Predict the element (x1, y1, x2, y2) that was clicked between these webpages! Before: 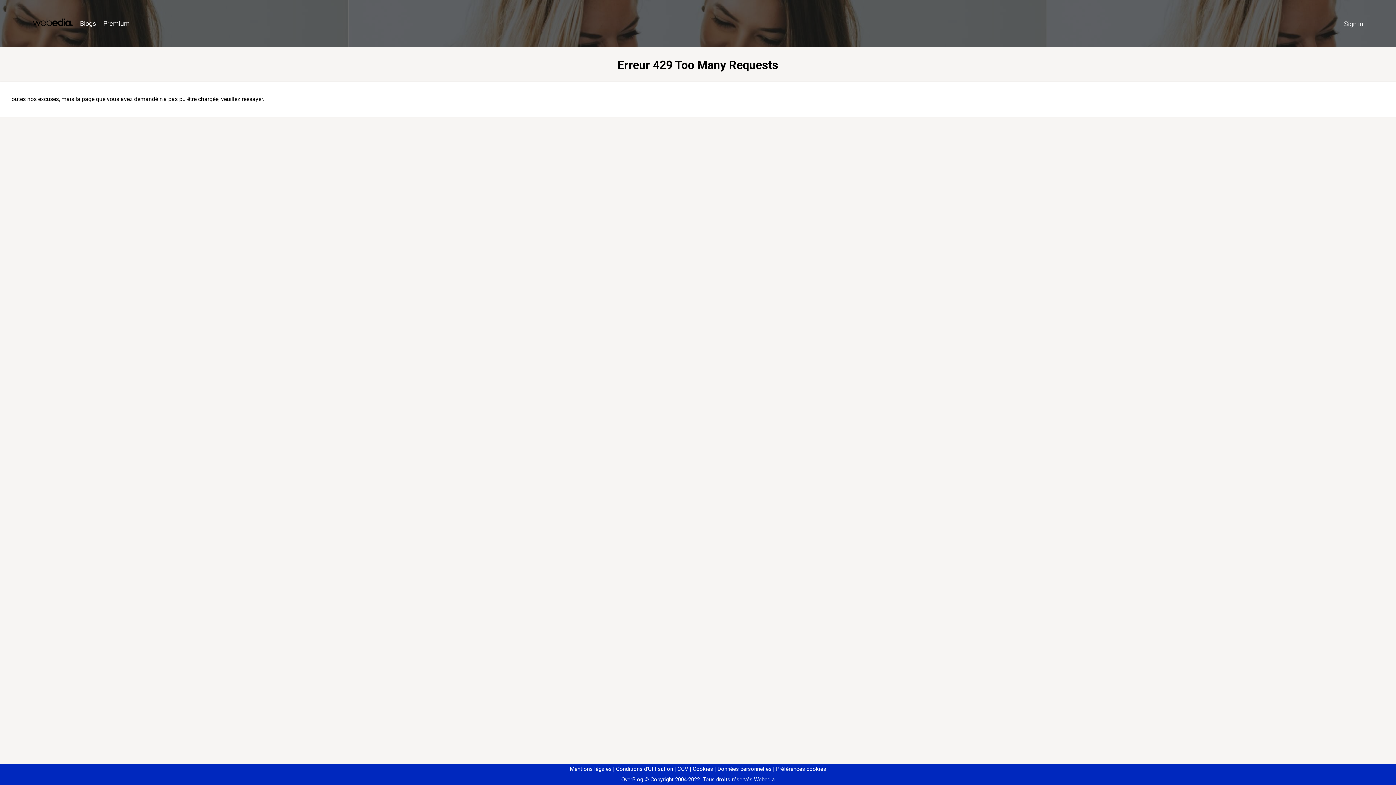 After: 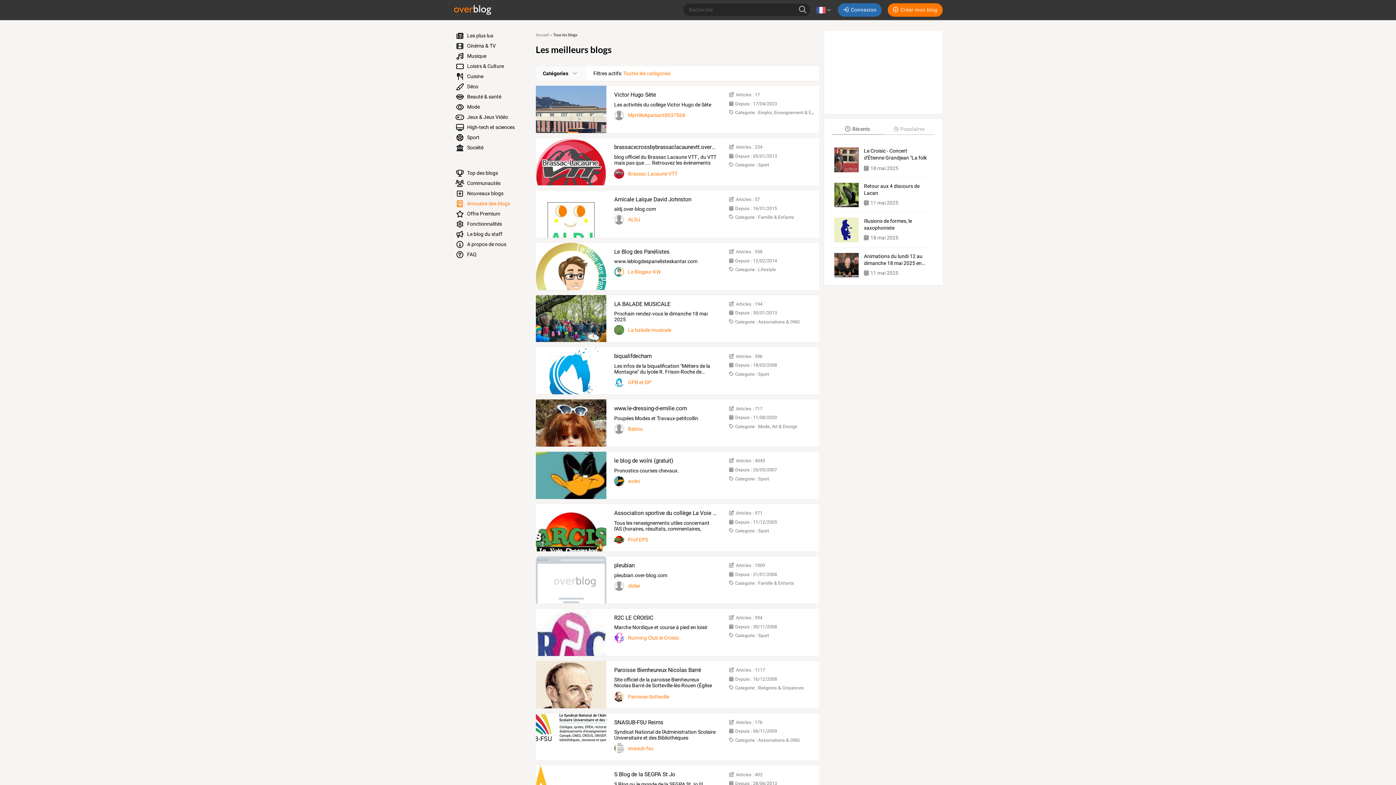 Action: bbox: (76, 16, 99, 31) label: Blogs